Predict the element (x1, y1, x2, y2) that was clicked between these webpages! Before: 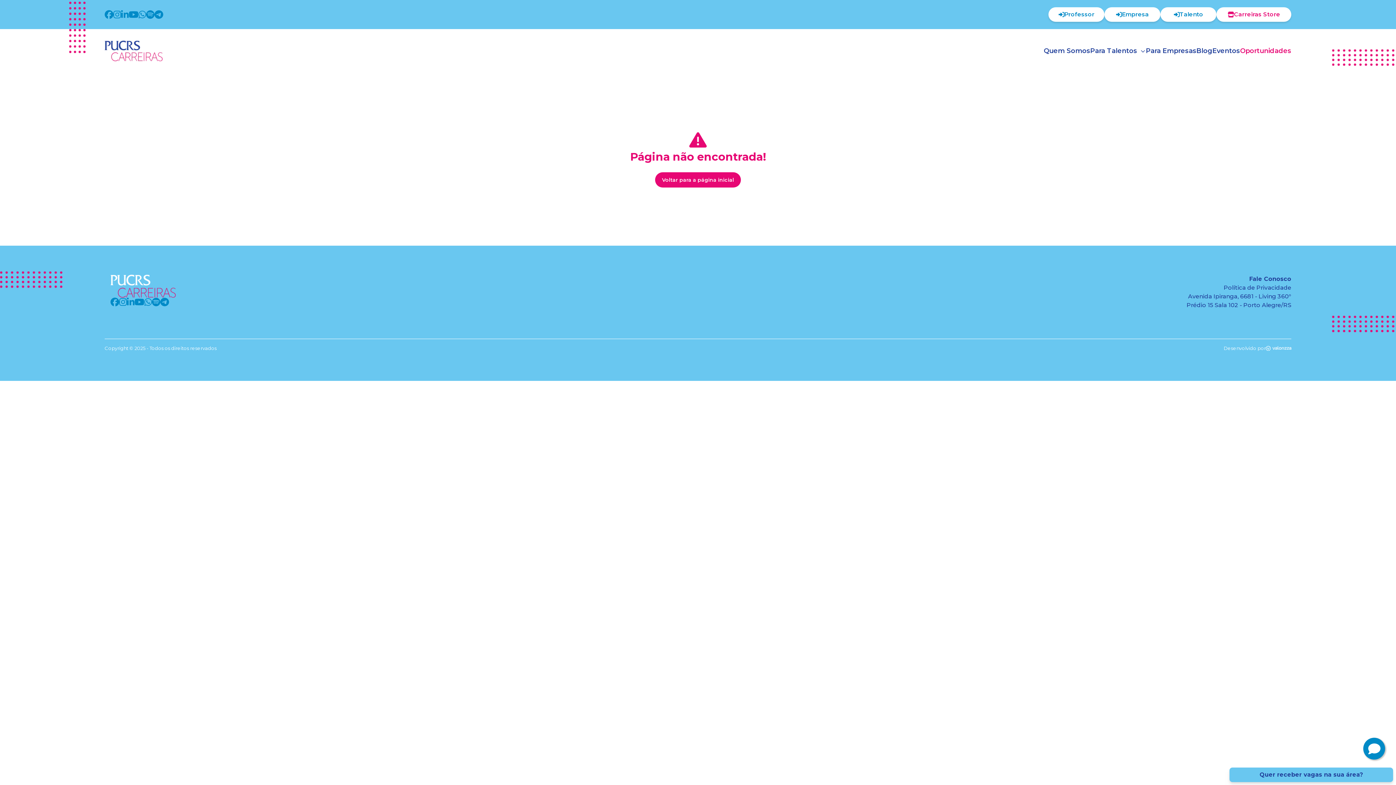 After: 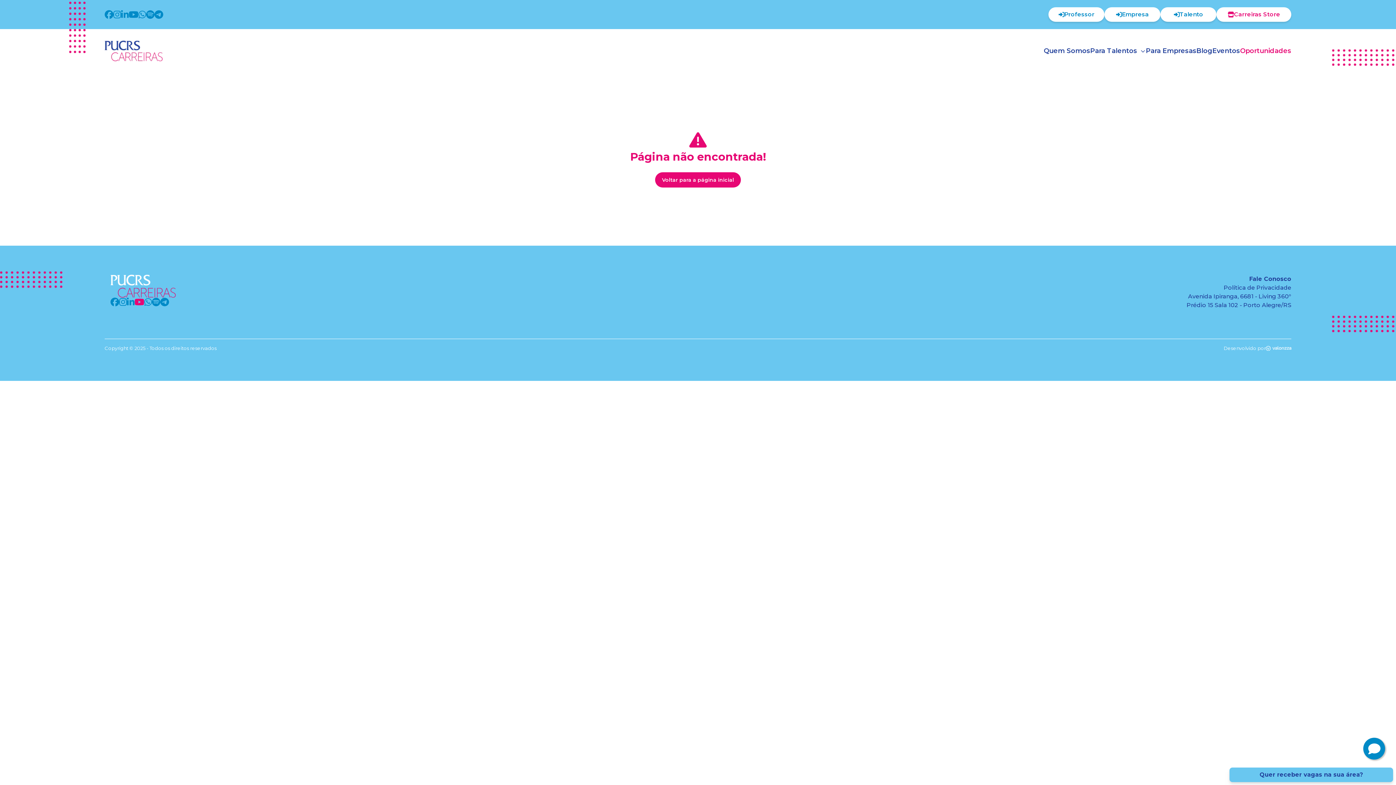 Action: bbox: (134, 297, 144, 307)